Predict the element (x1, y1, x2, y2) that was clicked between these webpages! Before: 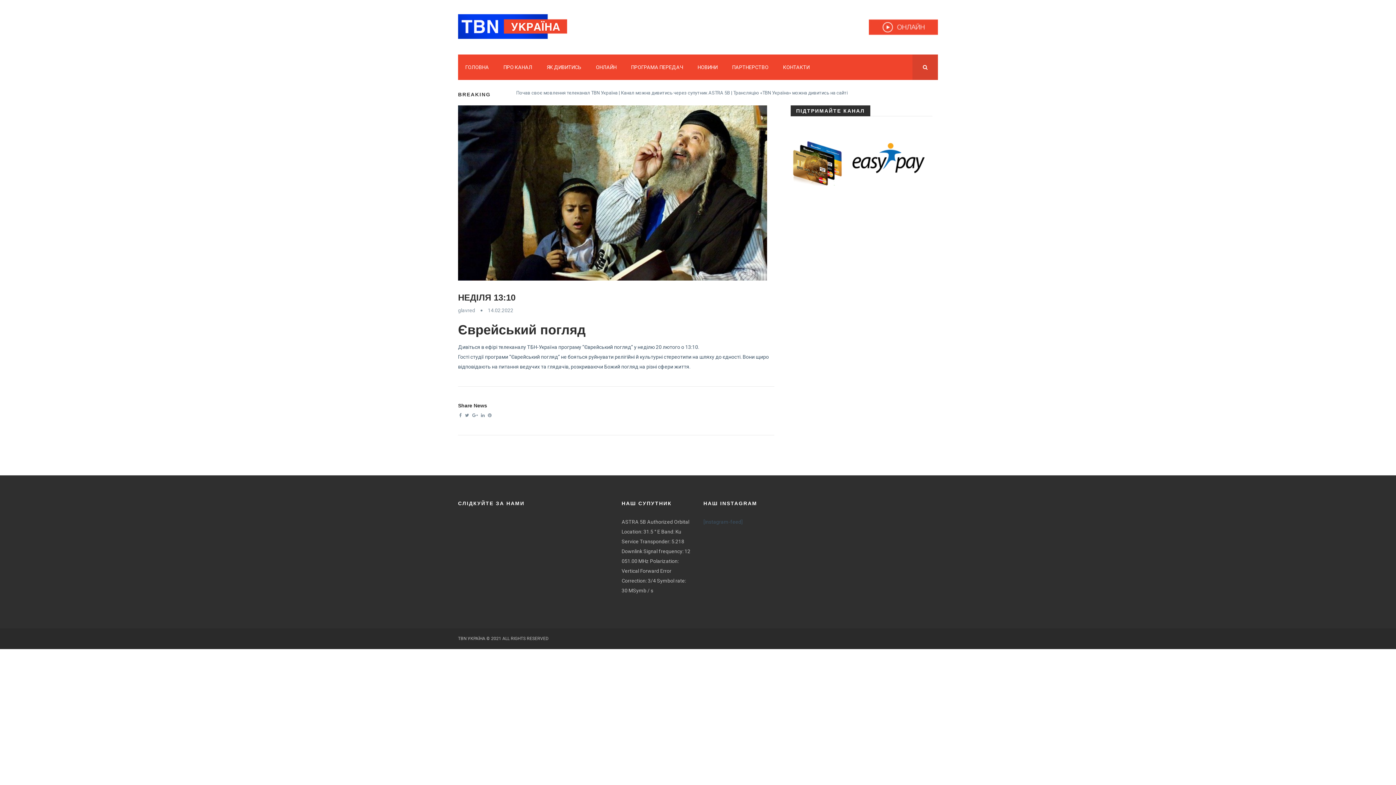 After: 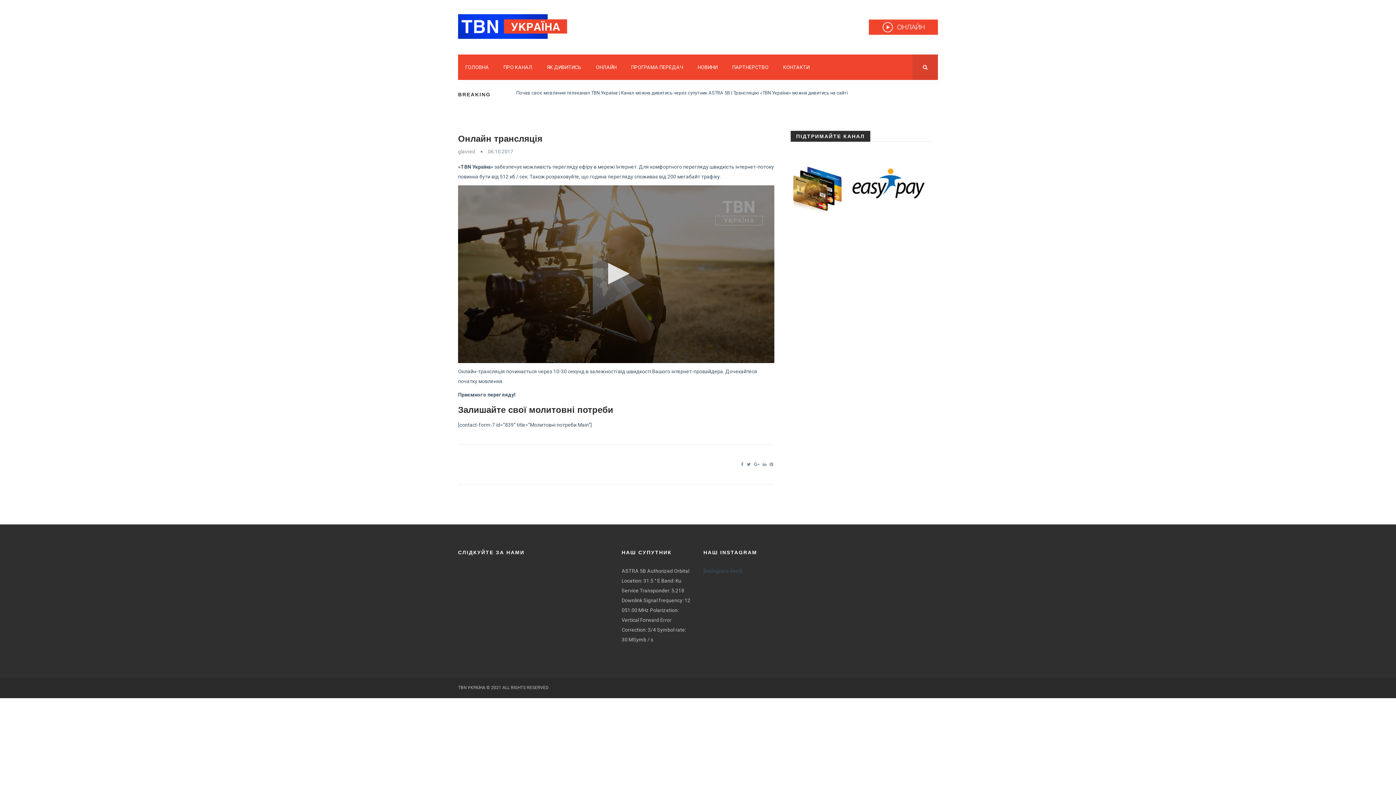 Action: label: ОНЛАЙН bbox: (588, 54, 624, 80)